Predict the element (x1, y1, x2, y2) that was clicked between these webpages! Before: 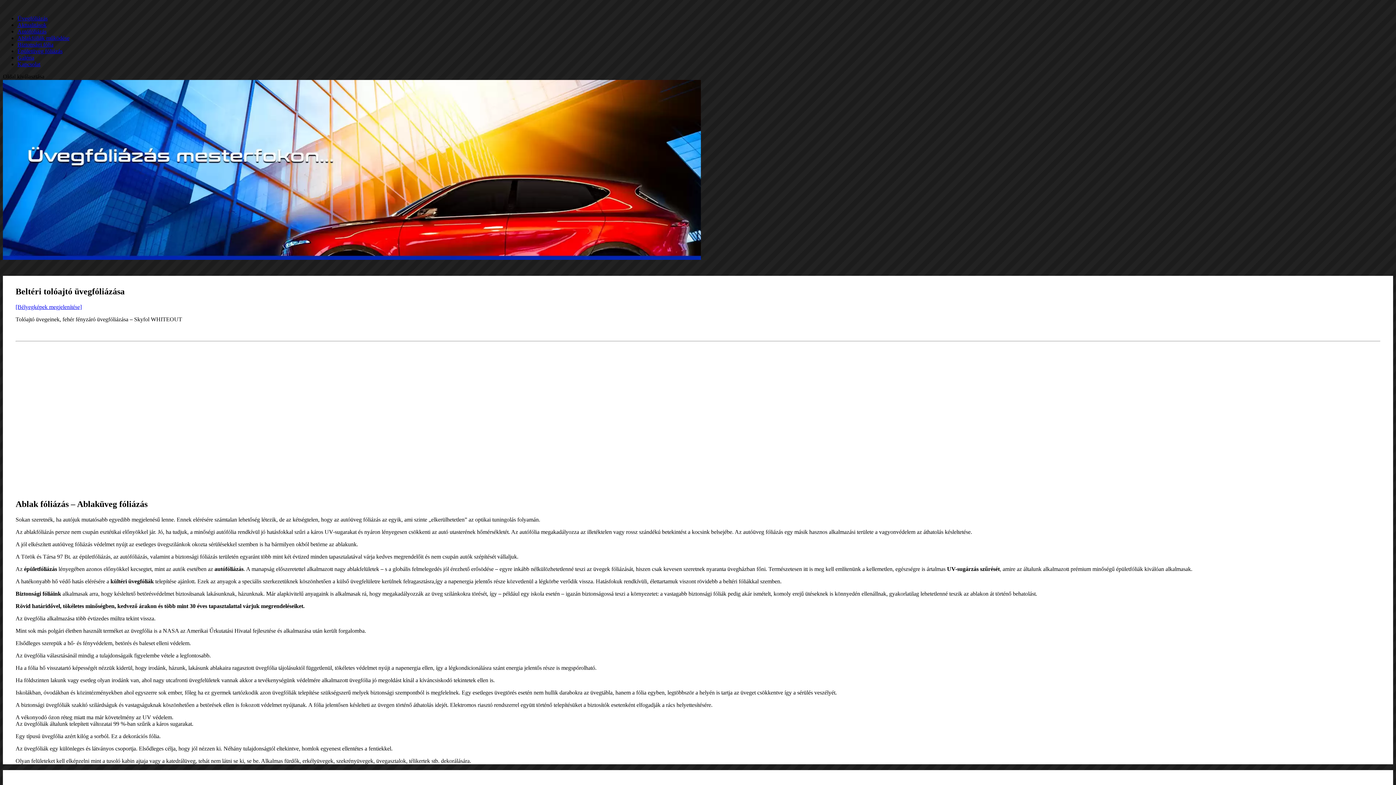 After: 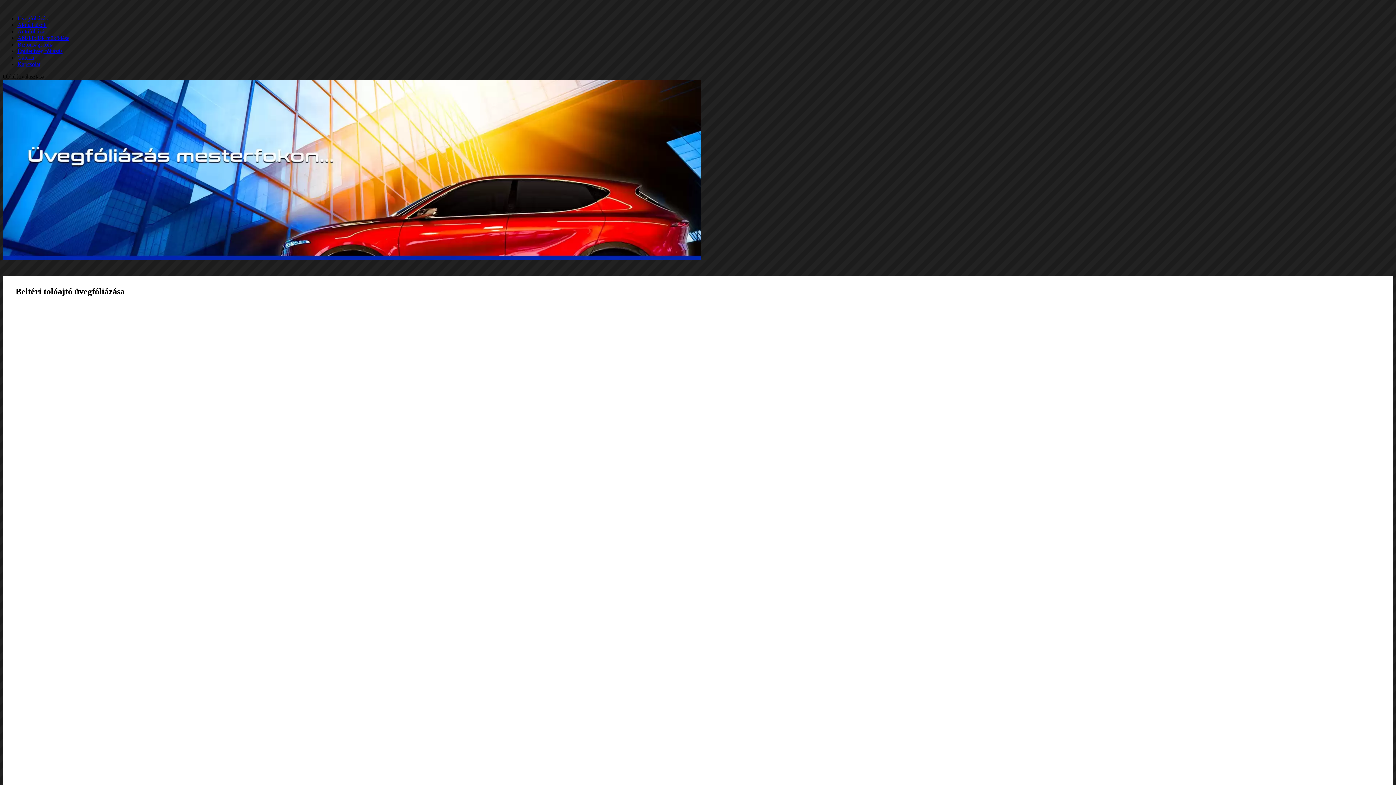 Action: bbox: (2, 2, 3, 9)